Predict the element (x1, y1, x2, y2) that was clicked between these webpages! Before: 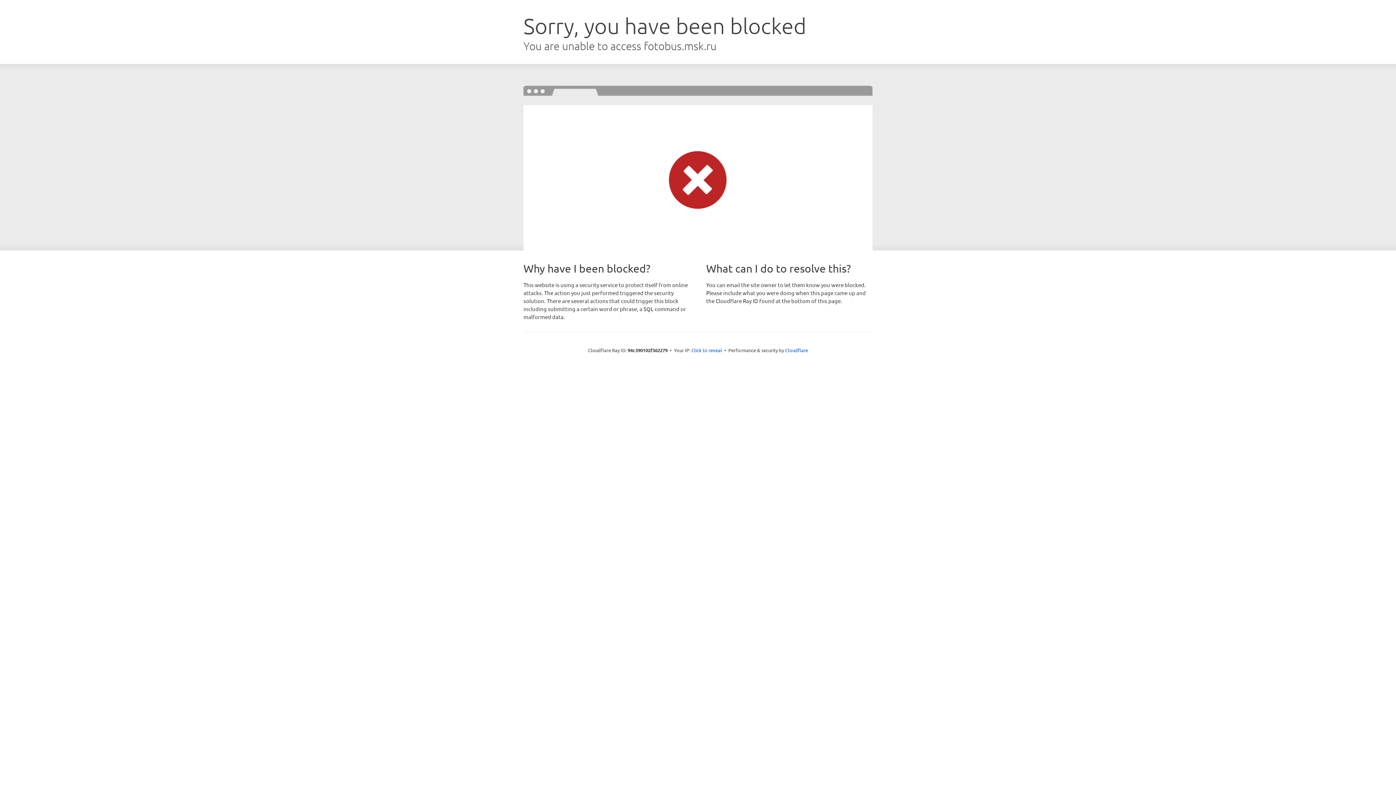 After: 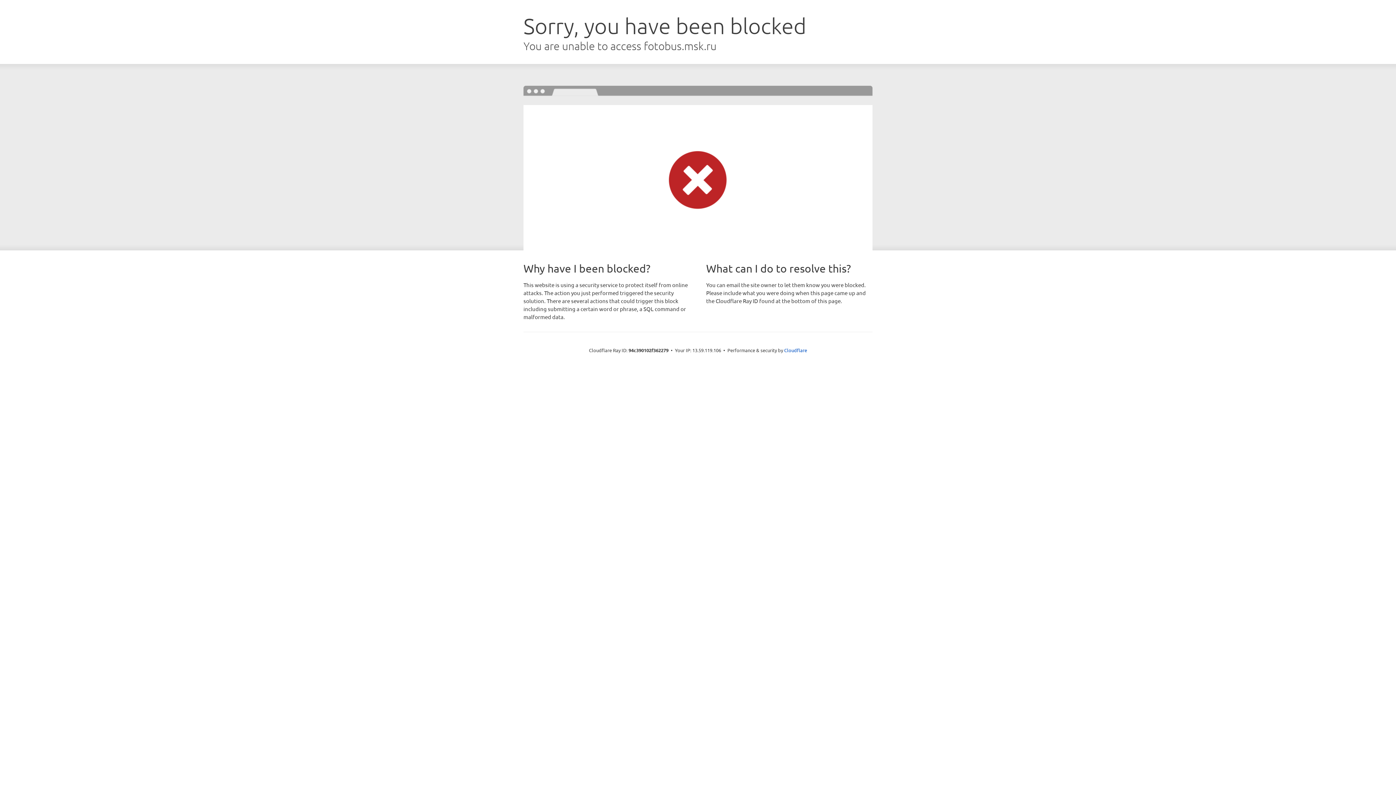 Action: bbox: (691, 346, 722, 353) label: Click to reveal